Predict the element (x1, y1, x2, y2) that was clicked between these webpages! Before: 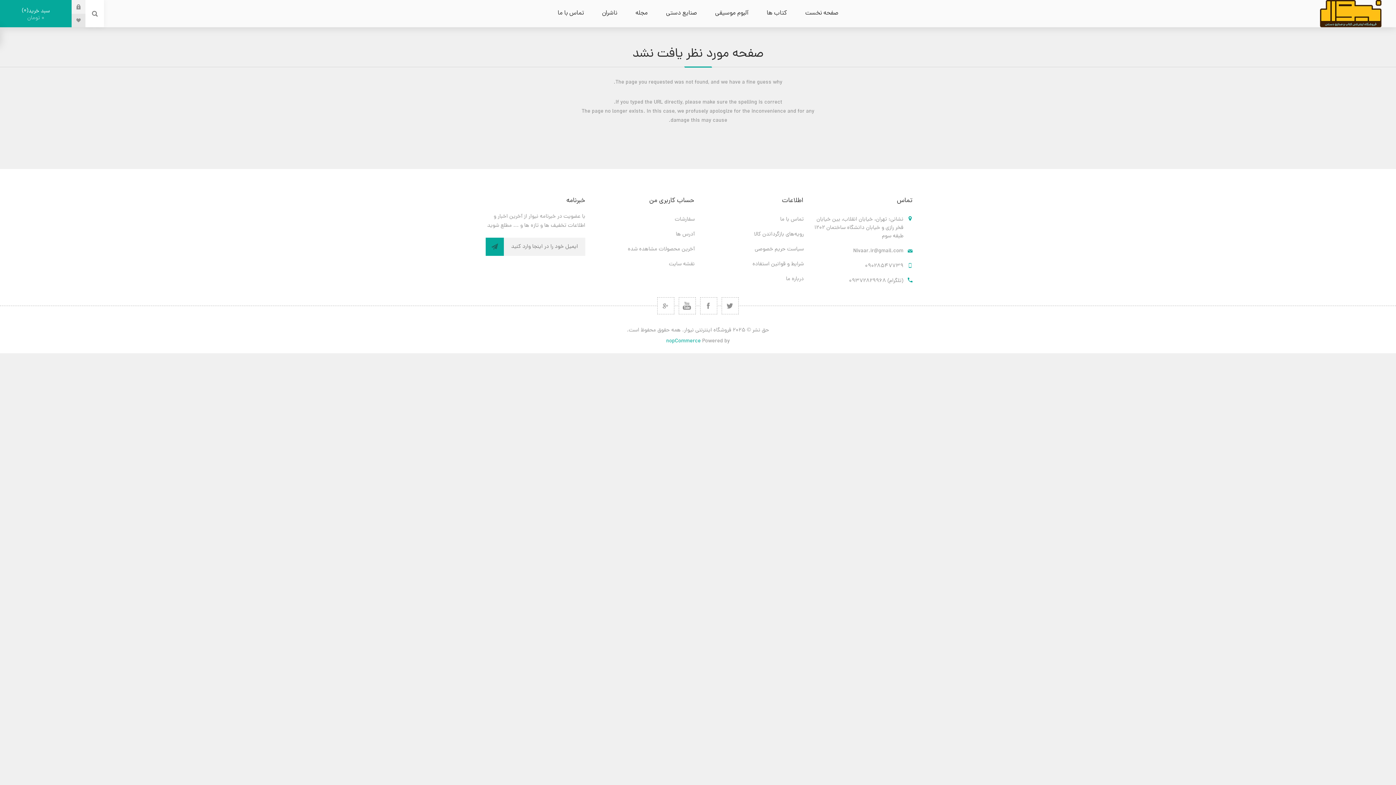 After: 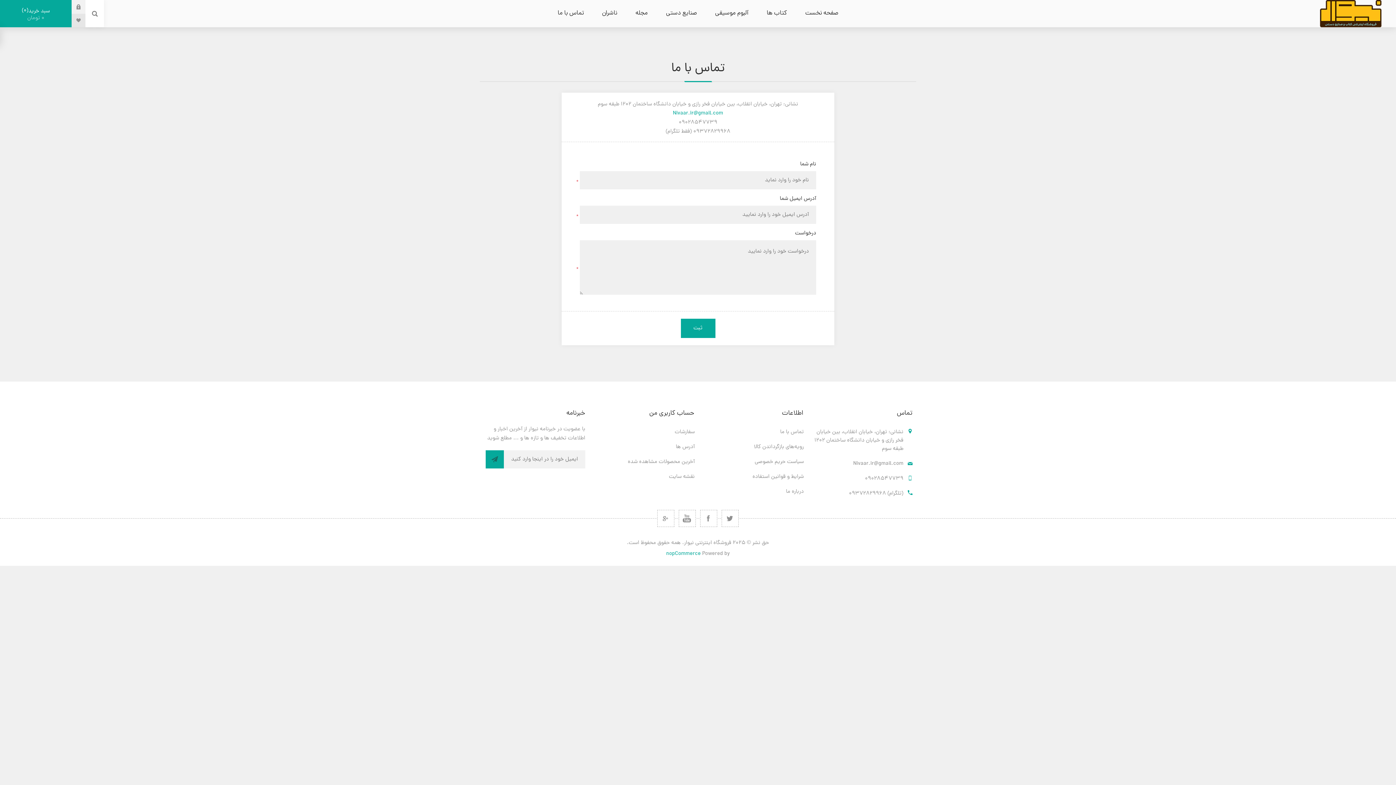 Action: bbox: (548, 5, 593, 21) label: تماس با ما